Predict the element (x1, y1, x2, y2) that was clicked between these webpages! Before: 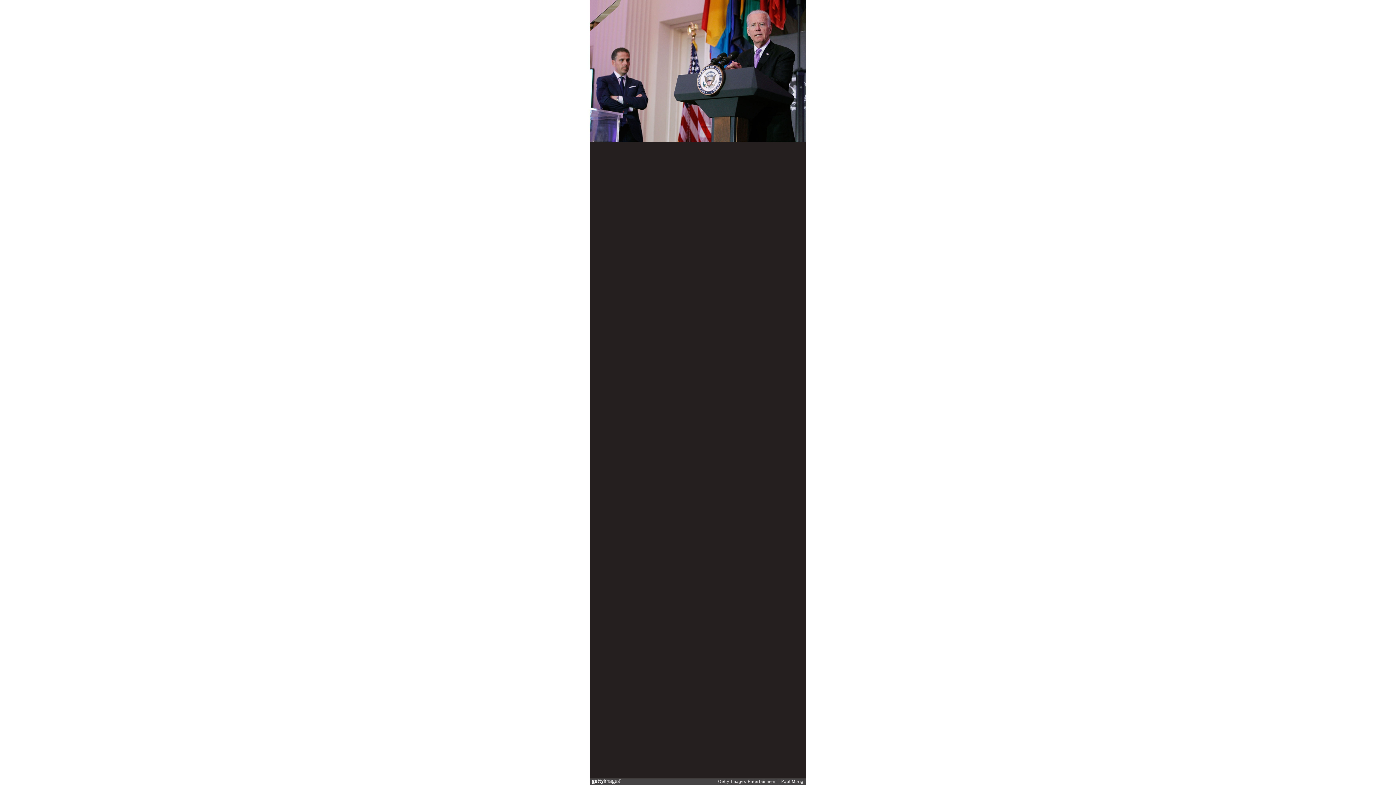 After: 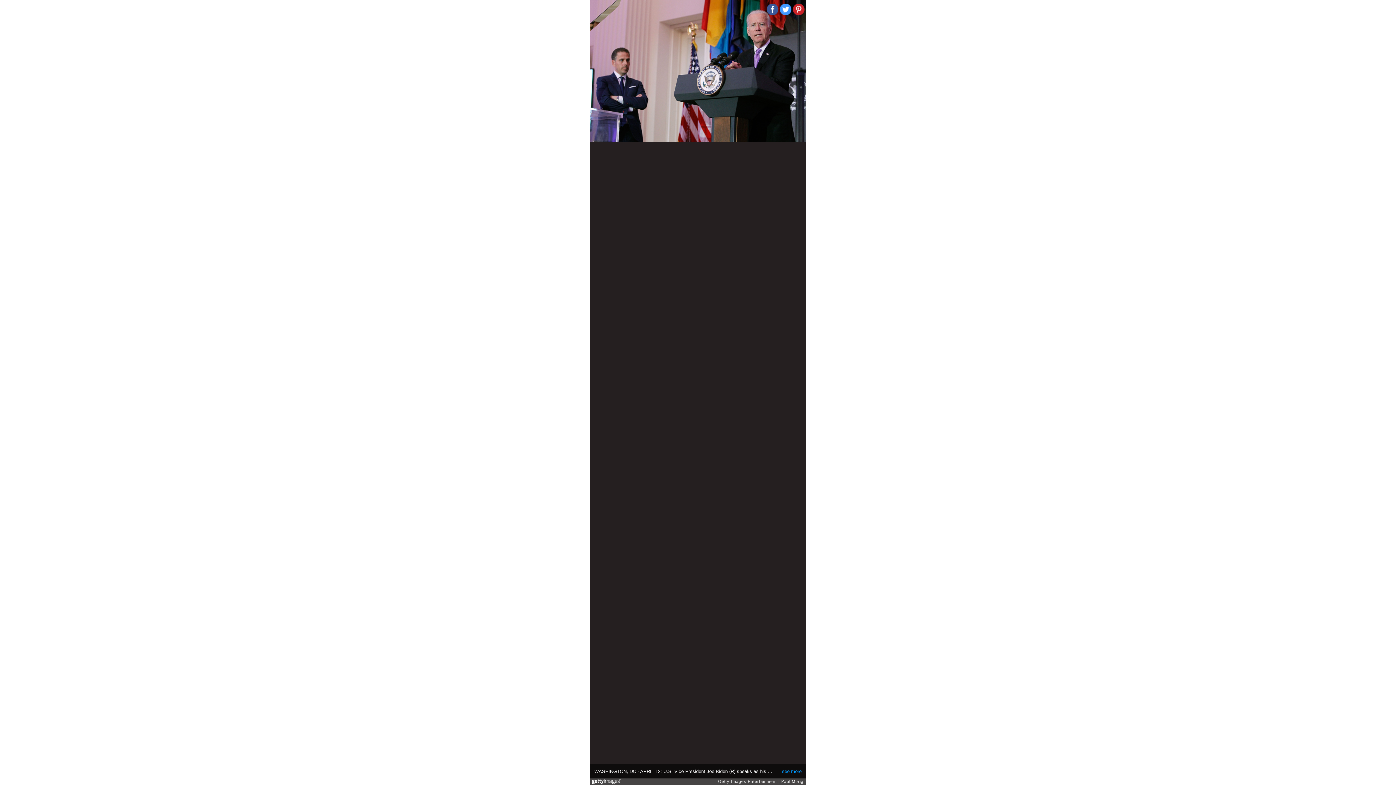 Action: bbox: (793, 3, 804, 15)